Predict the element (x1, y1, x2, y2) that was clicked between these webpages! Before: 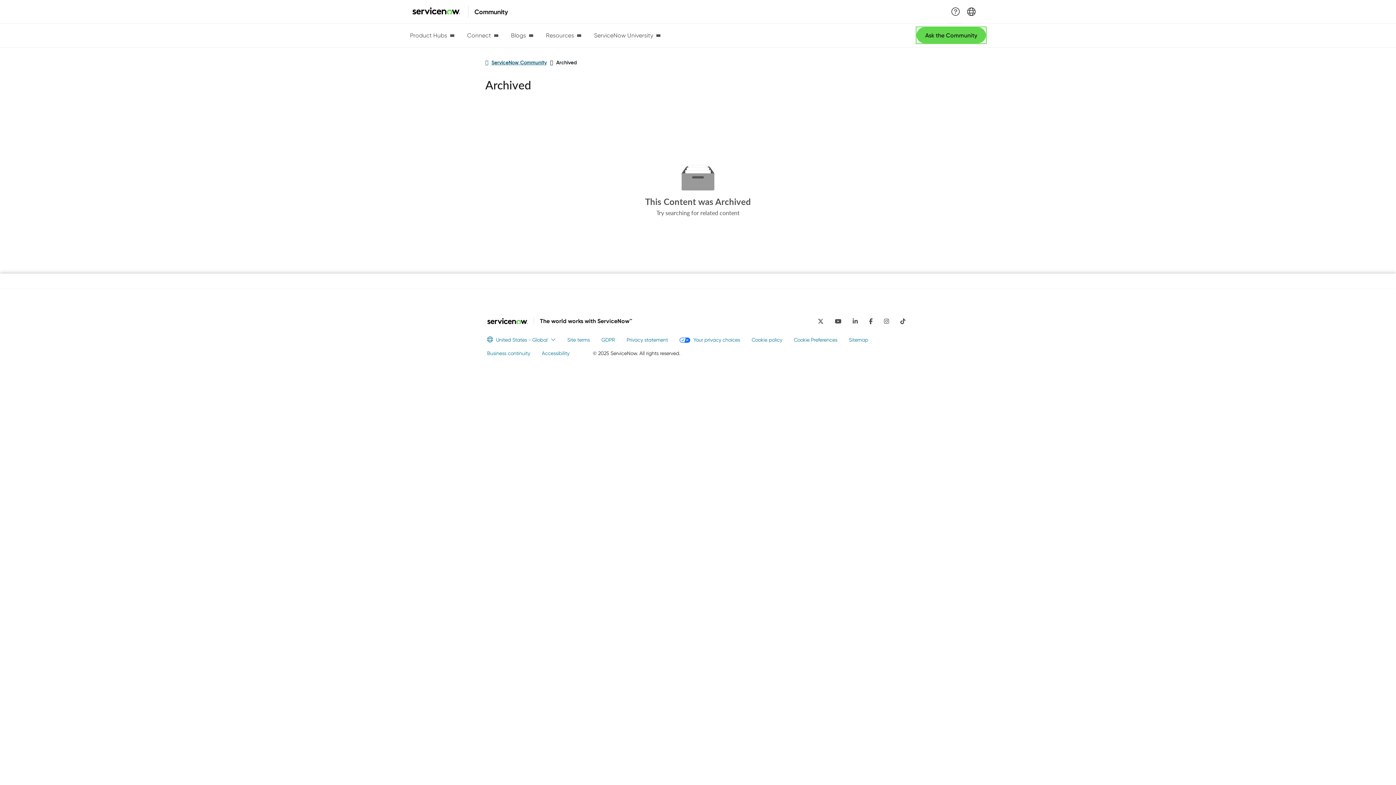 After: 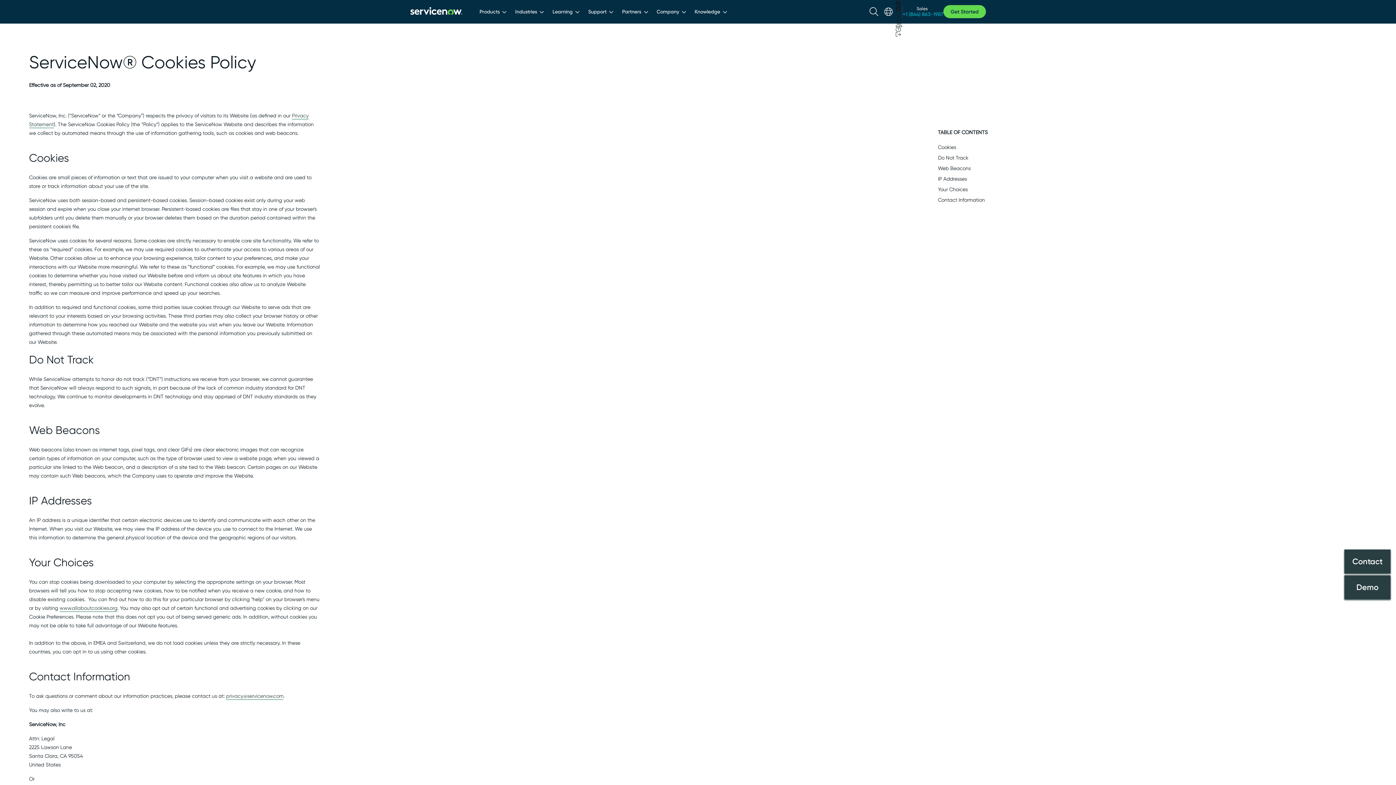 Action: label: Cookie policy bbox: (751, 336, 782, 344)